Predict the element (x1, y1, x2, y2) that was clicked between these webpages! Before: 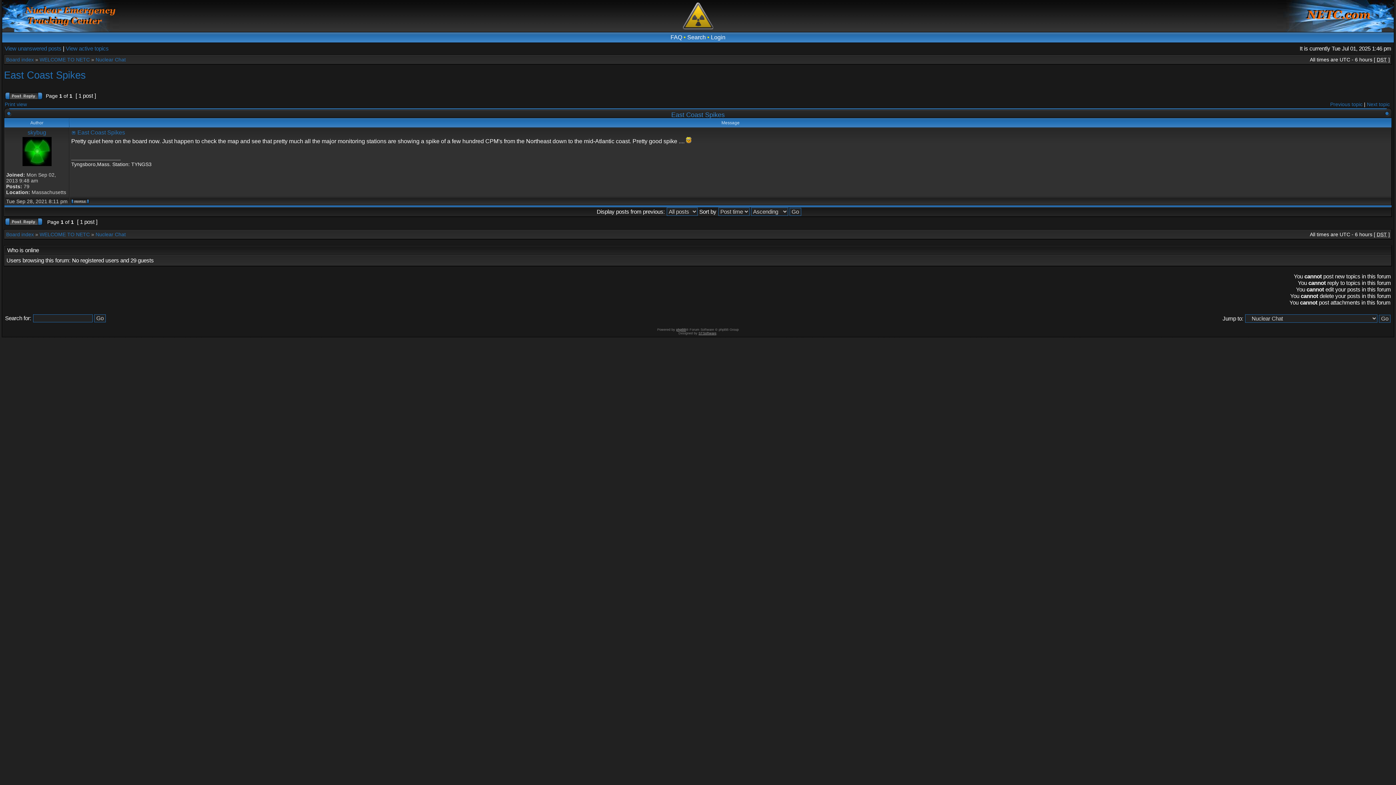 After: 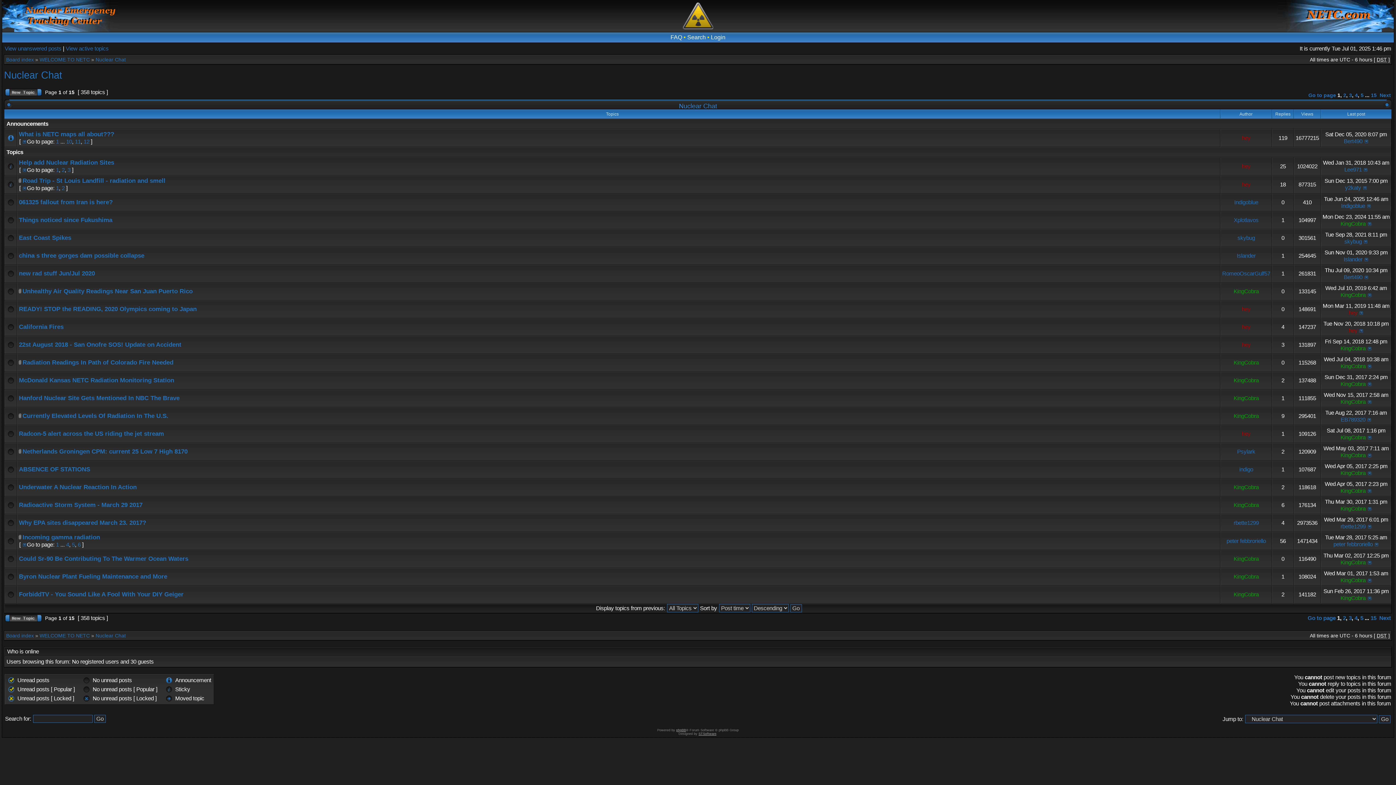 Action: bbox: (95, 56, 125, 62) label: Nuclear Chat